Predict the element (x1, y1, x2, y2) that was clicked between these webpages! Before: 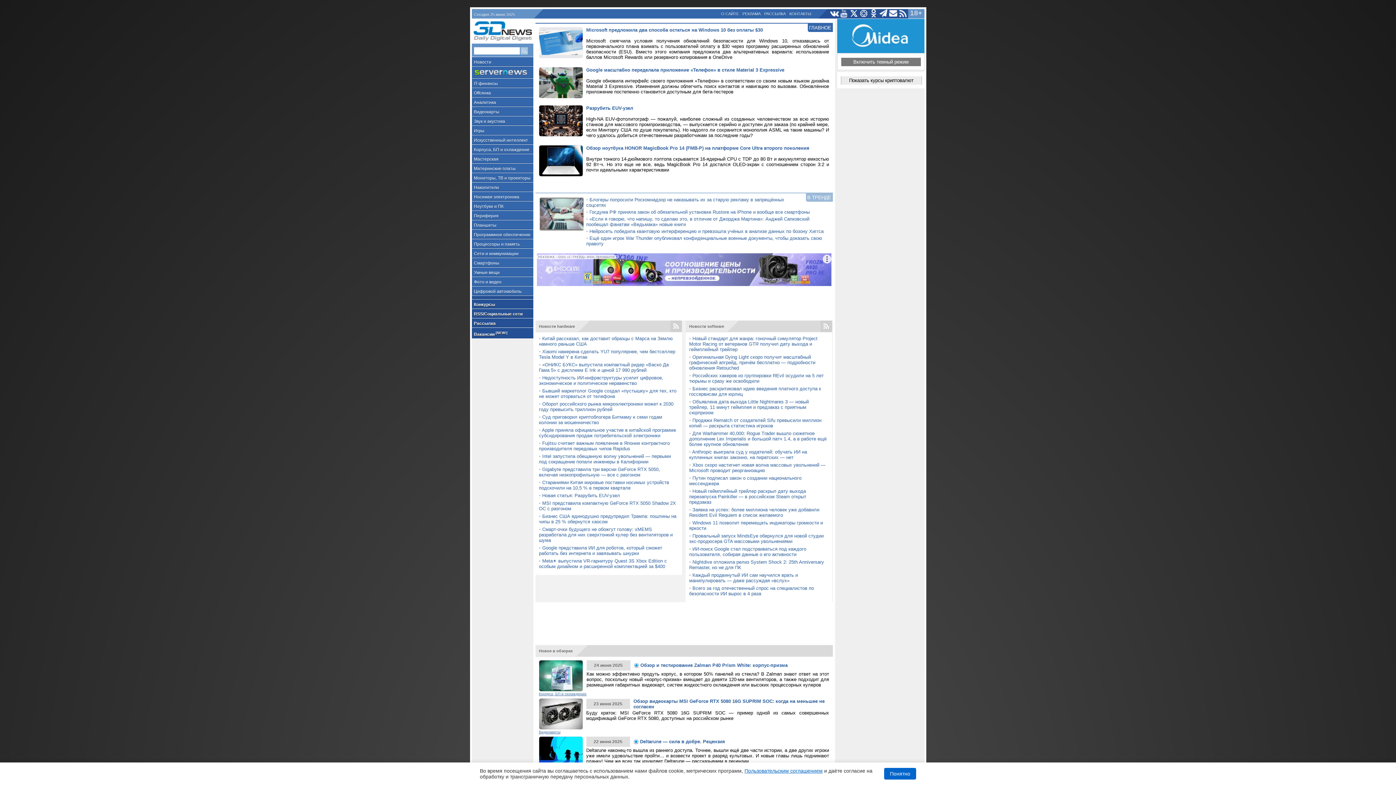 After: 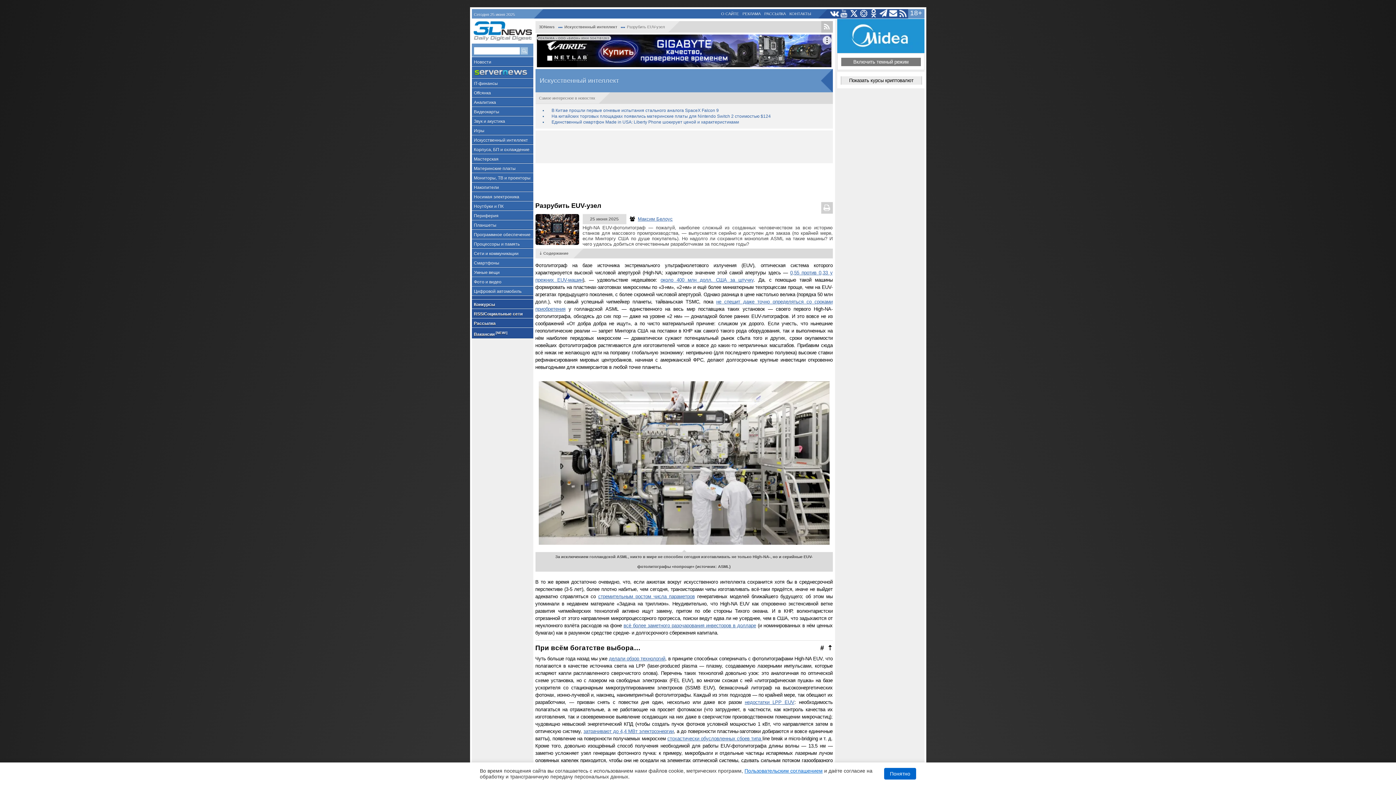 Action: bbox: (539, 105, 582, 136)